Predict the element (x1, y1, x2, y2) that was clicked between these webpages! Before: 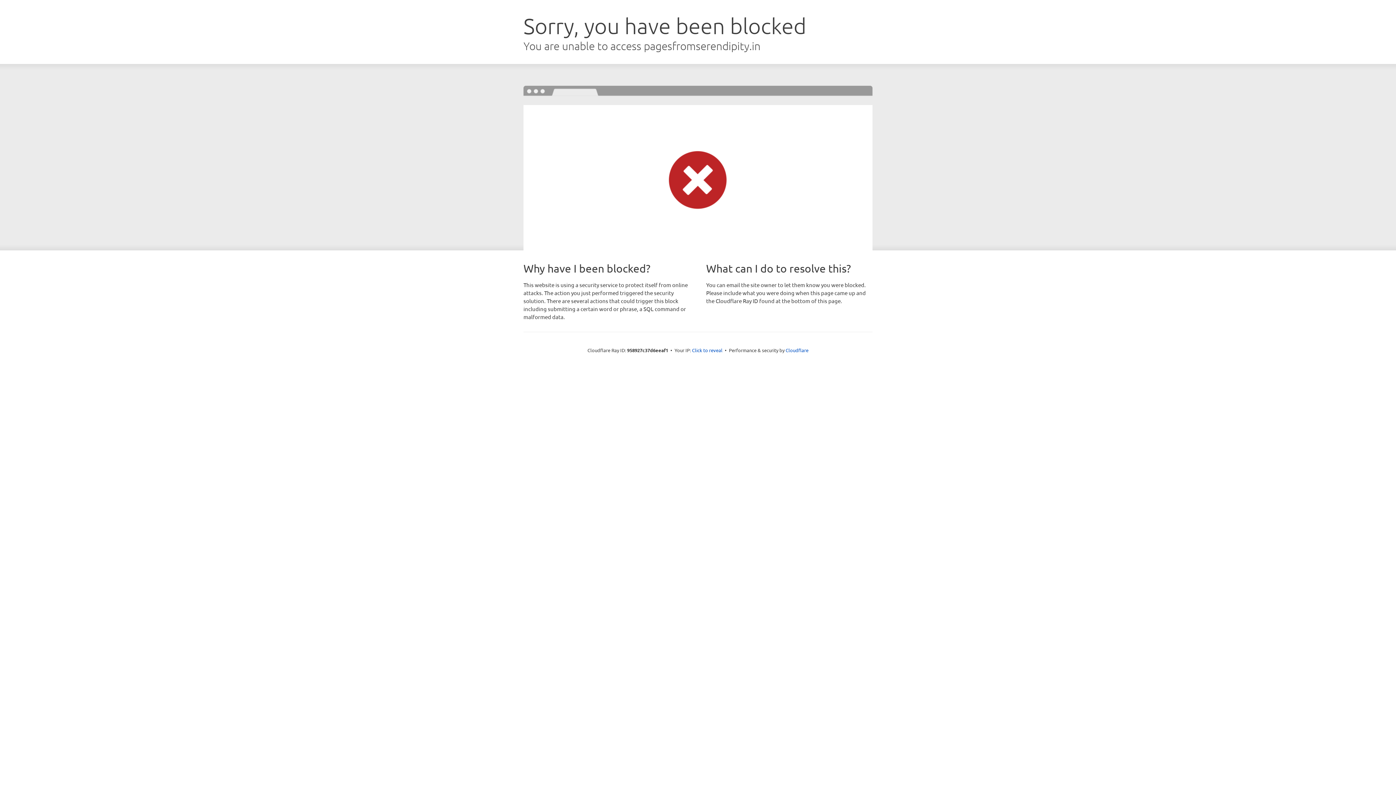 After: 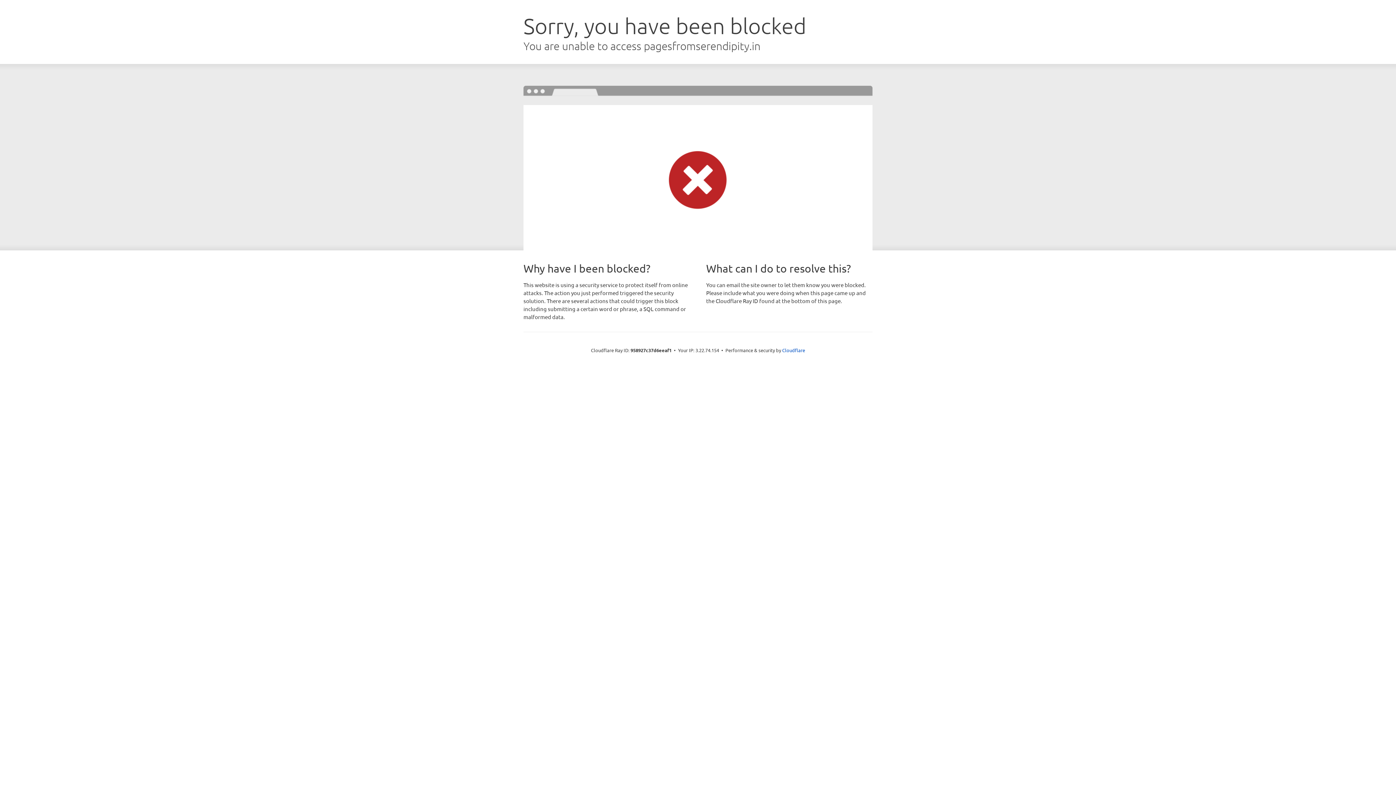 Action: label: Click to reveal bbox: (692, 346, 722, 353)